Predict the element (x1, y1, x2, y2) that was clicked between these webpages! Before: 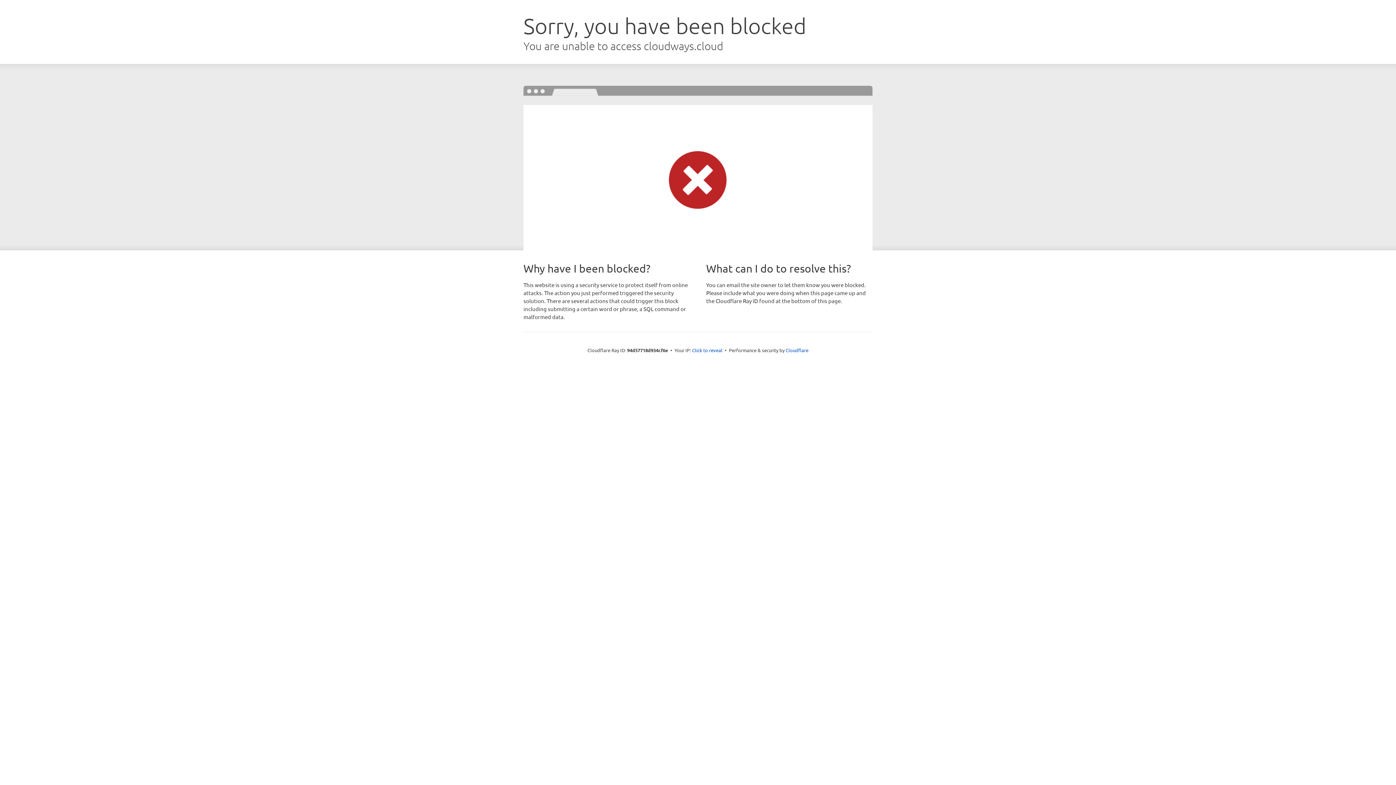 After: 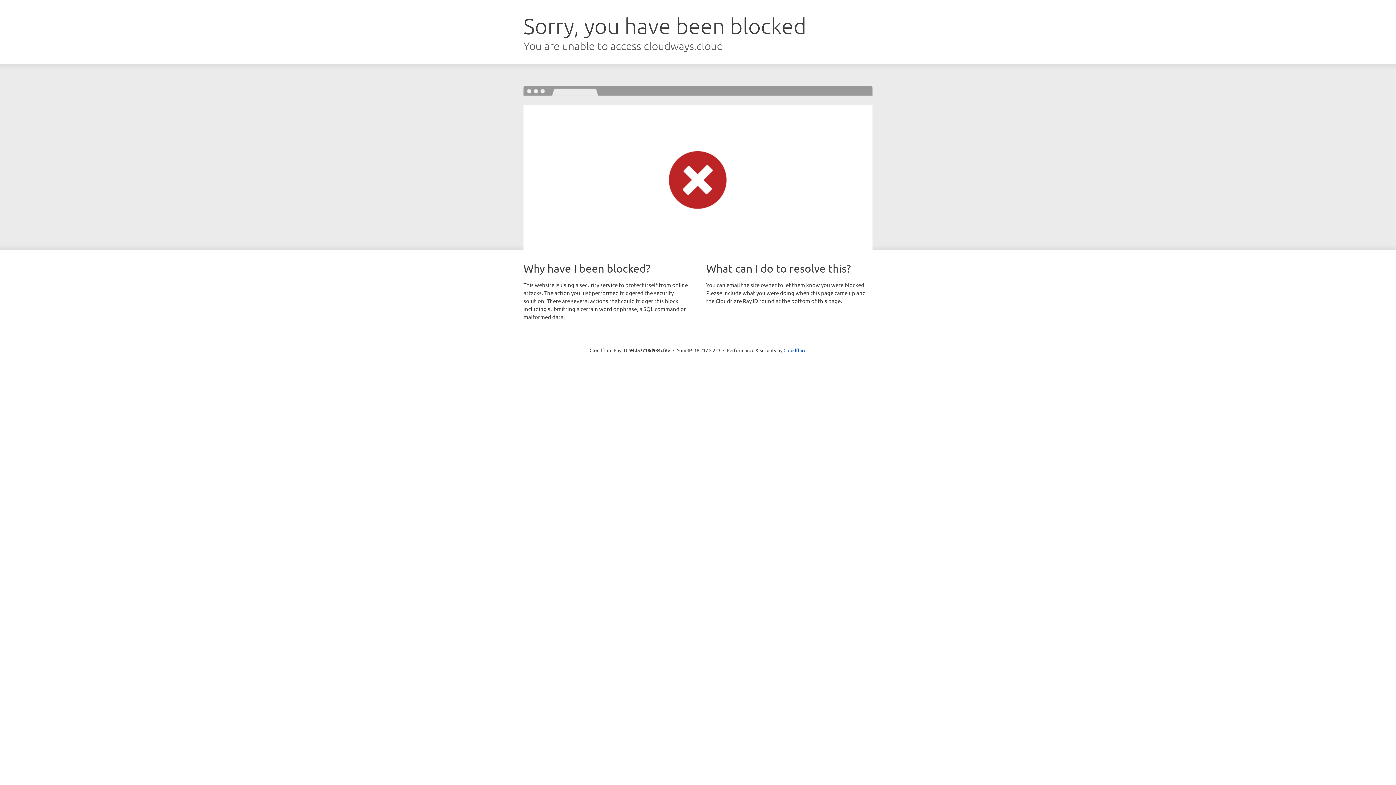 Action: label: Click to reveal bbox: (692, 346, 722, 353)